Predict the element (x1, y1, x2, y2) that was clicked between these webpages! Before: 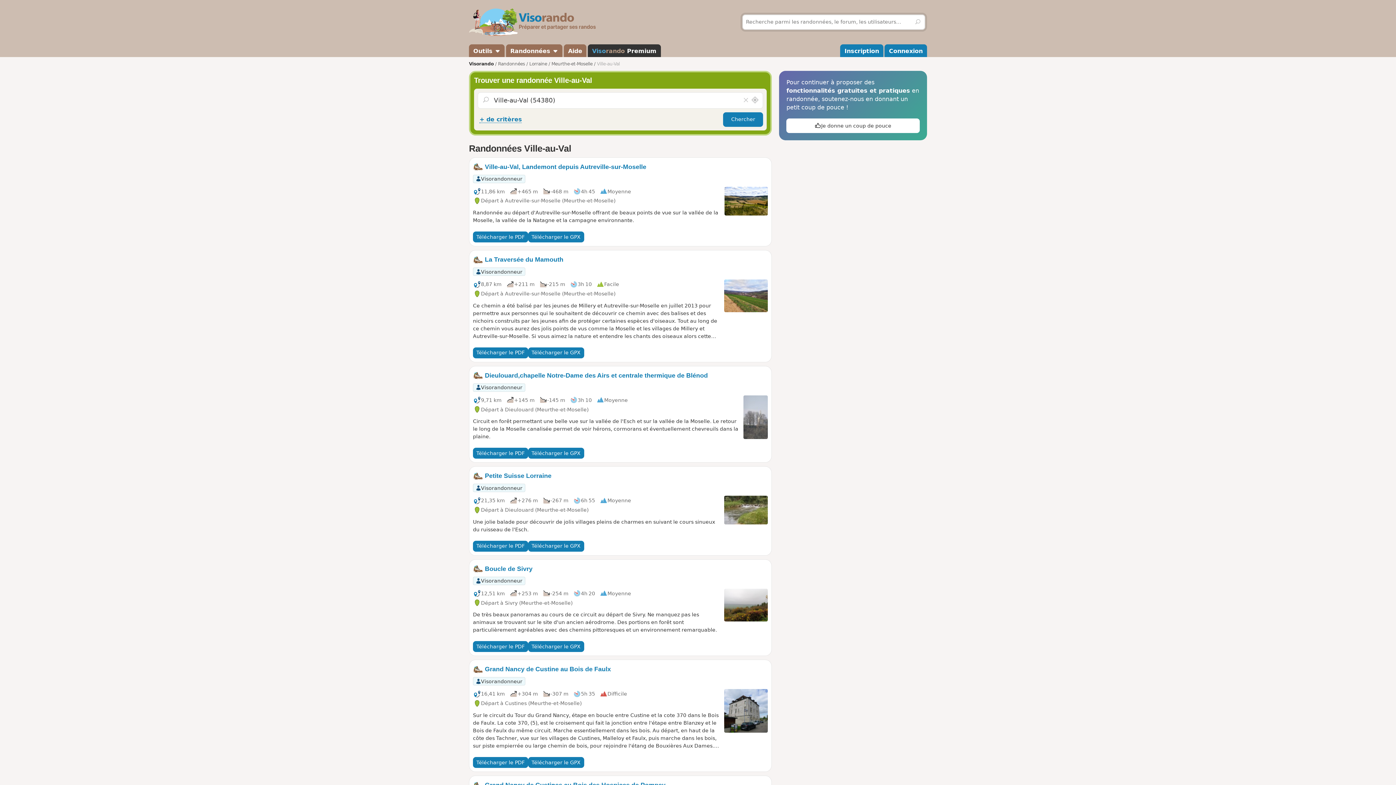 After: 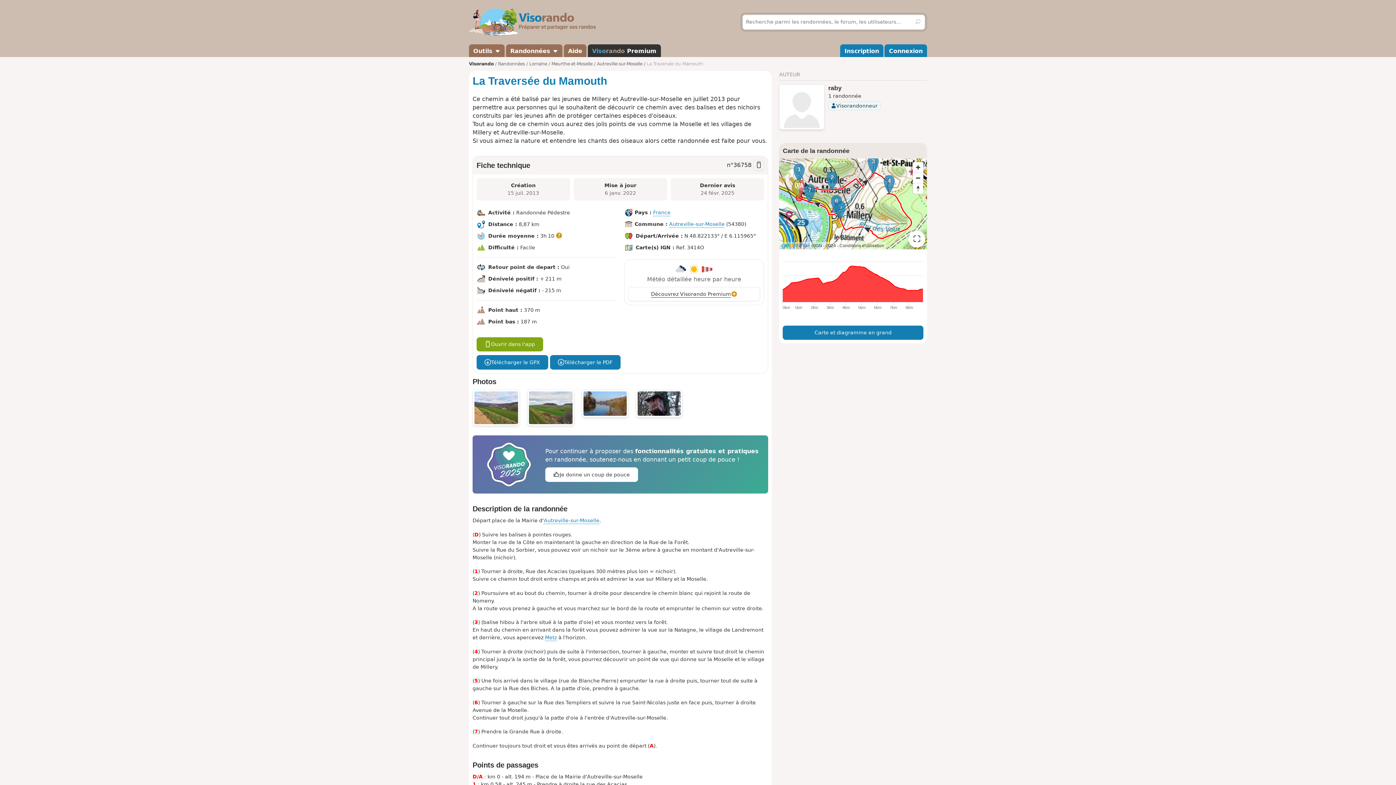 Action: label:  La Traversée du Mamouth
Visorandonneur
8,87 km
 
+211 m
 
-215 m
 
3h 10
 
Facile

Départ à Autreville-sur-Moselle (Meurthe-et-Moselle)
Ce chemin a été balisé par les jeunes de Millery et Autreville-sur-Moselle en juillet 2013 pour permettre aux personnes qui le souhaitent de découvrir ce chemin avec des balises et des nichoirs construits par les jeunes afin de protéger certaines espèces d'oiseaux. Tout au long de ce chemin vous aurez des jolis points de vus comme la Moselle et les villages de Millery et Autreville-sur-Moselle. Si vous aimez la nature et entendre les chants des oiseaux alors cette randonnée est faite pour vous. bbox: (473, 256, 768, 340)